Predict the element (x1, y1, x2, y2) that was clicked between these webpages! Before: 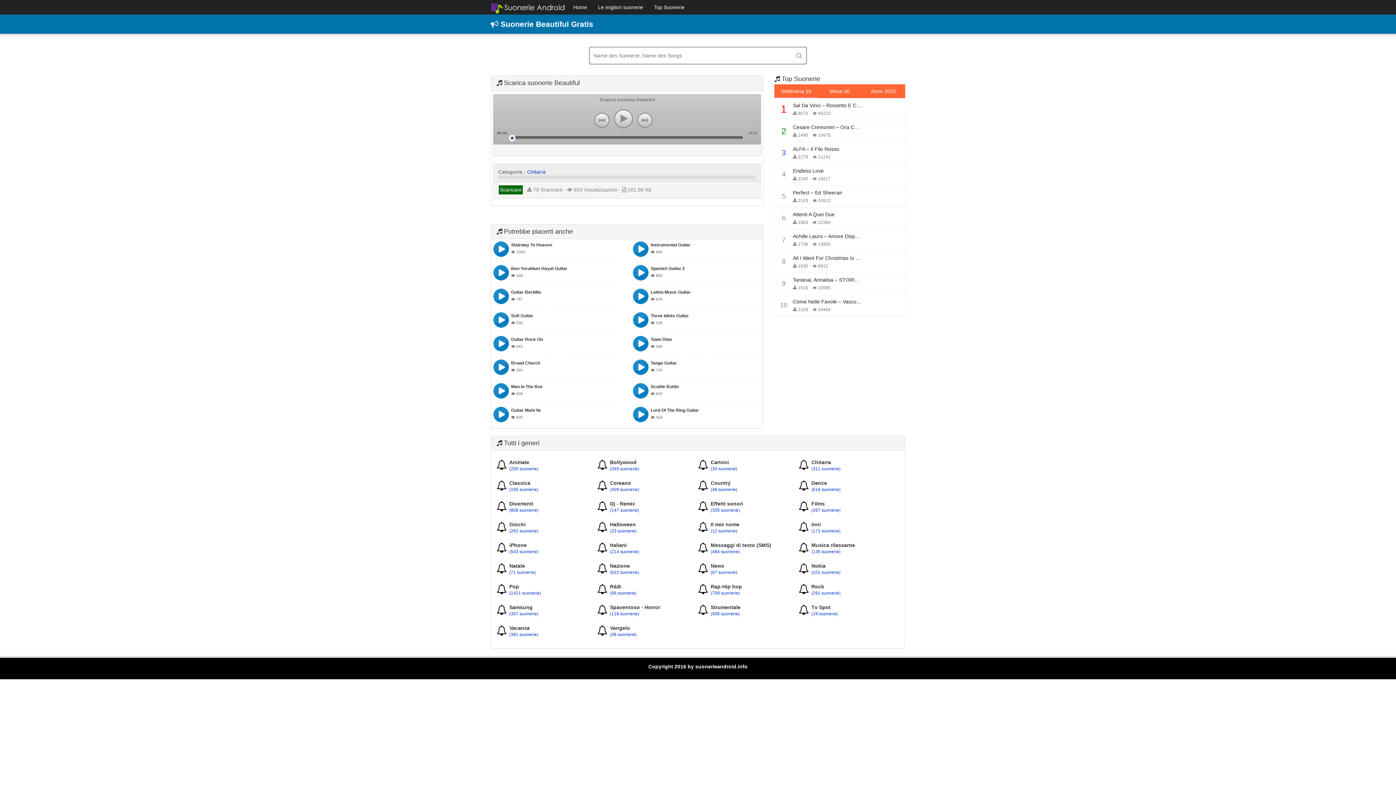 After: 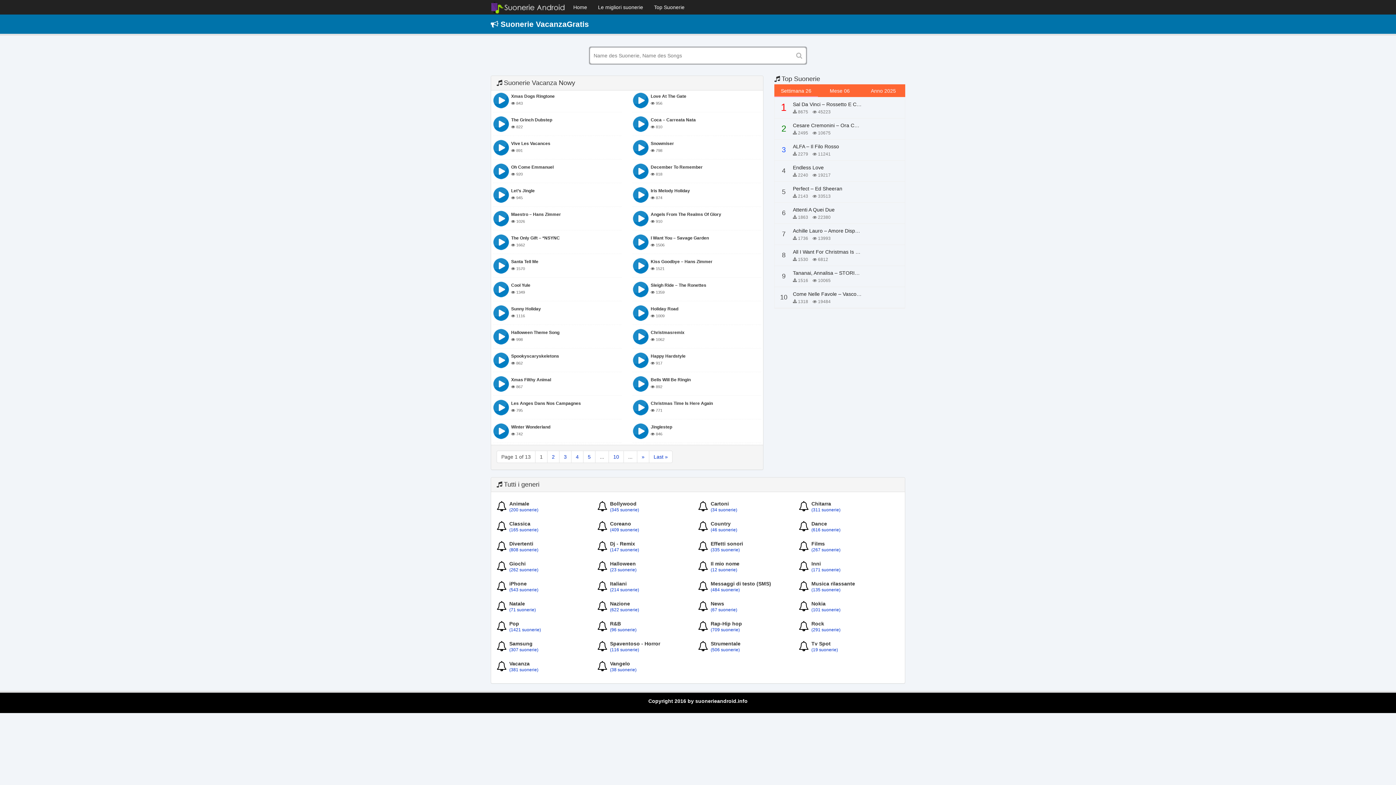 Action: bbox: (502, 625, 592, 639) label: Vacanza
(381 suonerie)